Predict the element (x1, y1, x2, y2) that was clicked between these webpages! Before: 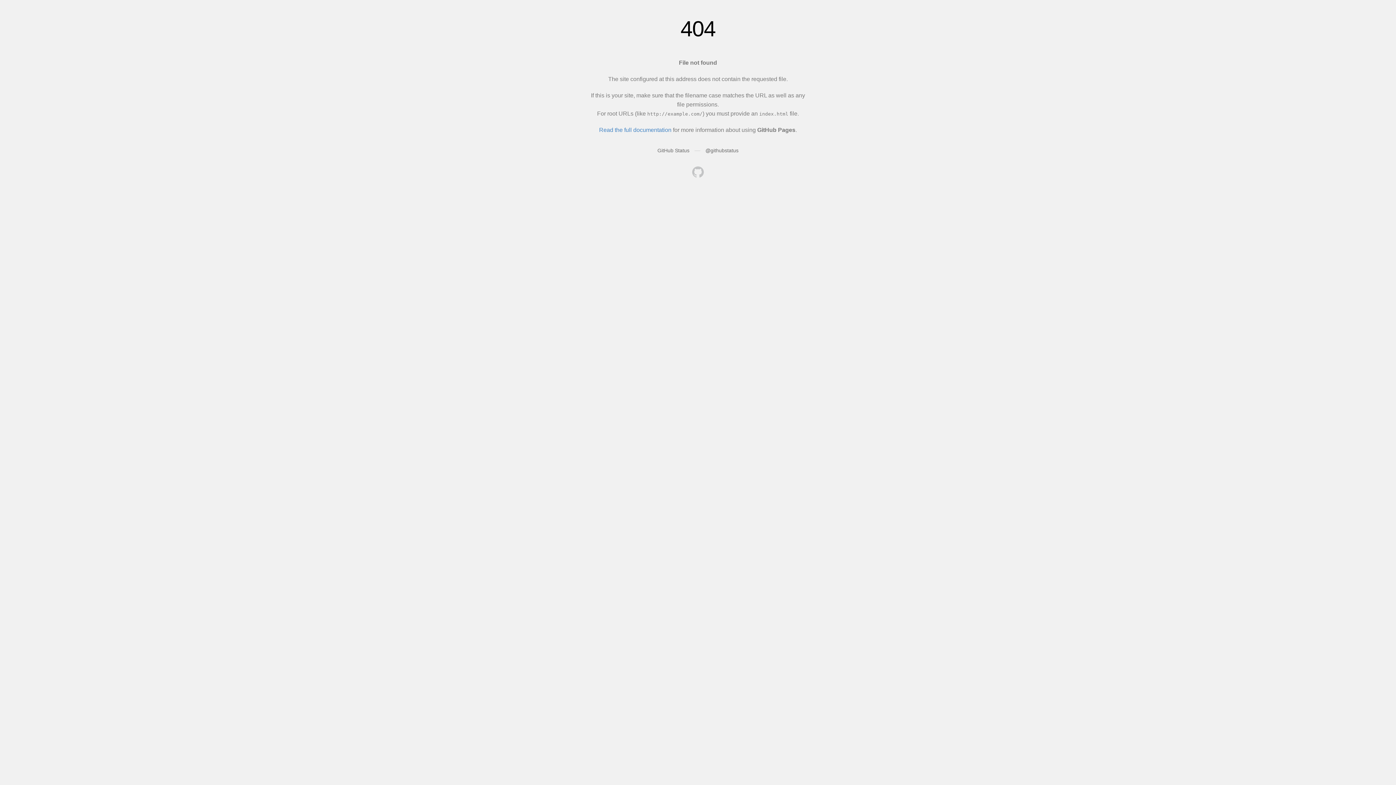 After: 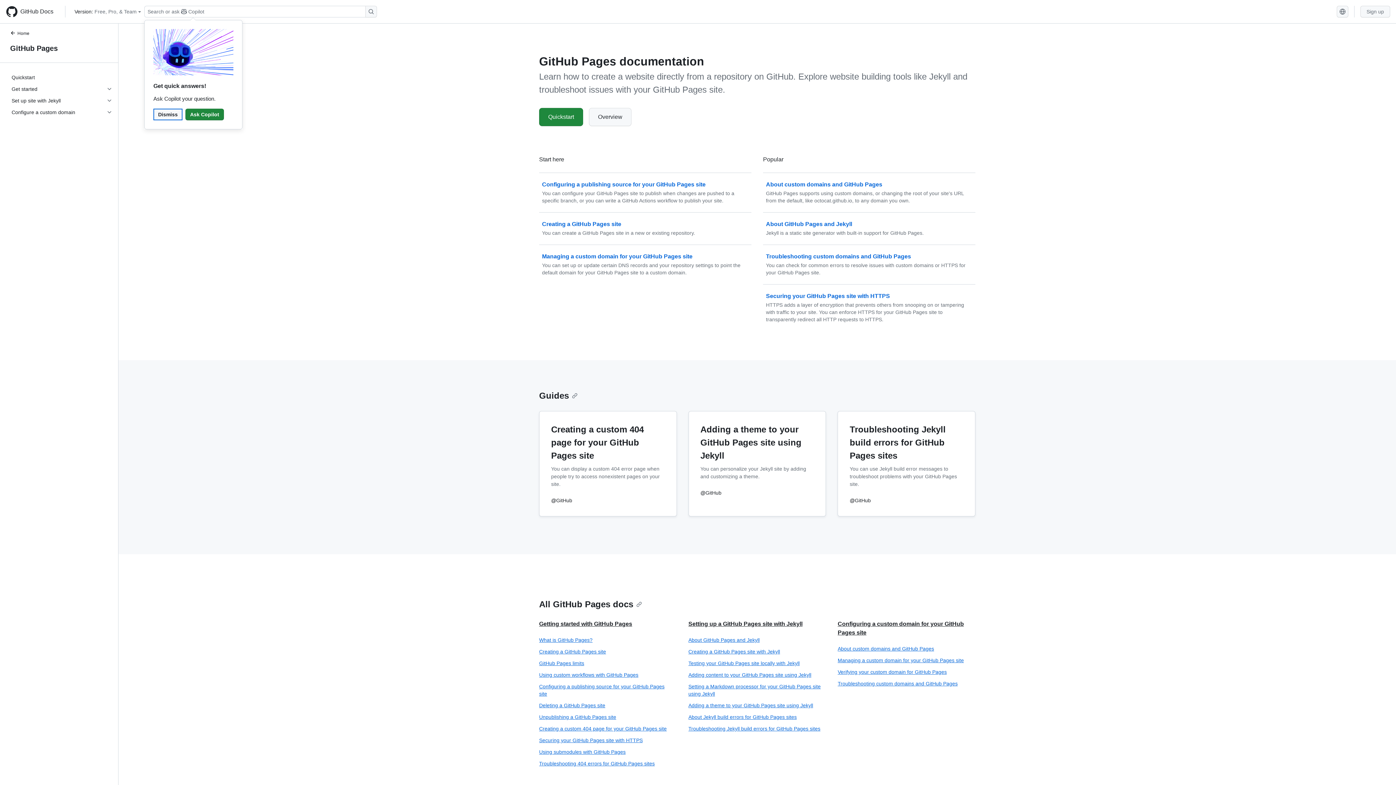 Action: bbox: (599, 126, 671, 133) label: Read the full documentation